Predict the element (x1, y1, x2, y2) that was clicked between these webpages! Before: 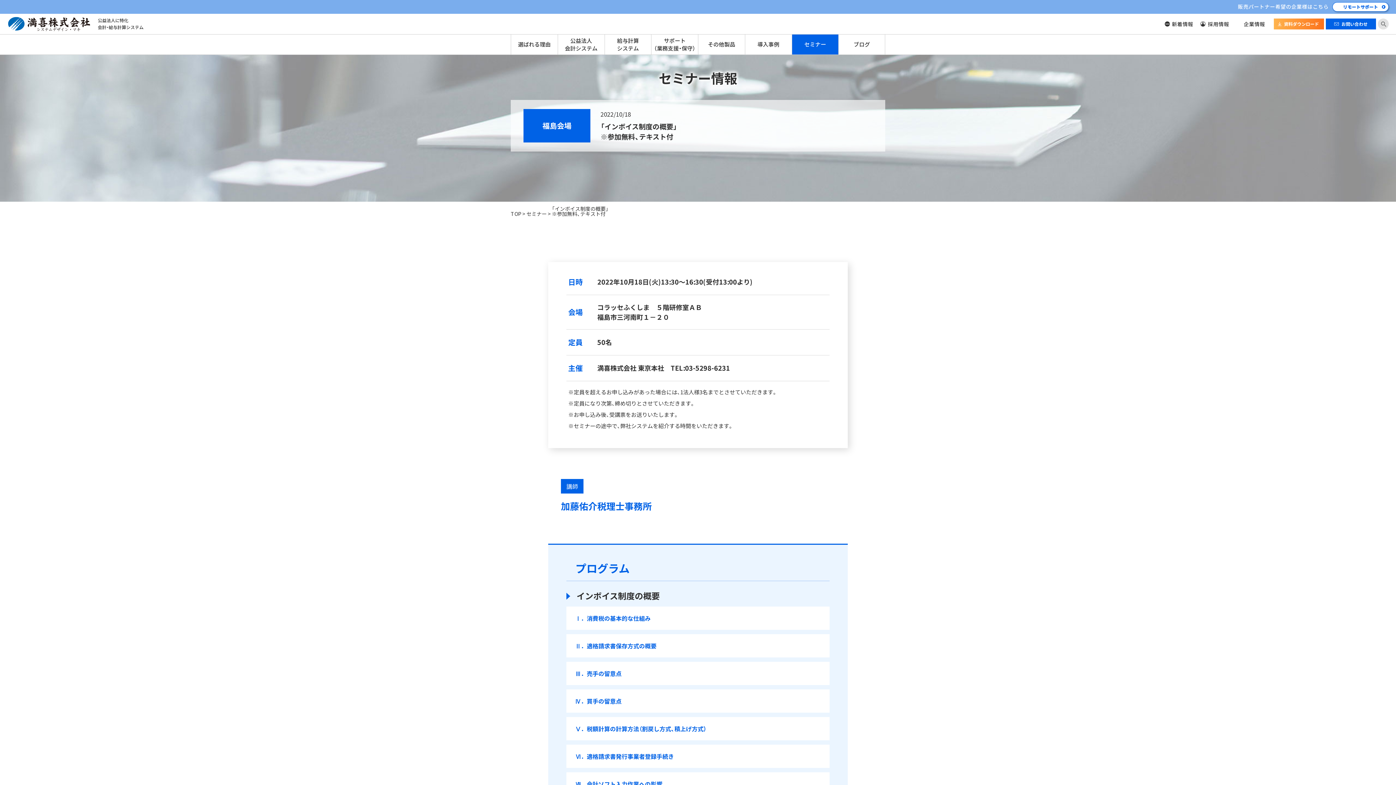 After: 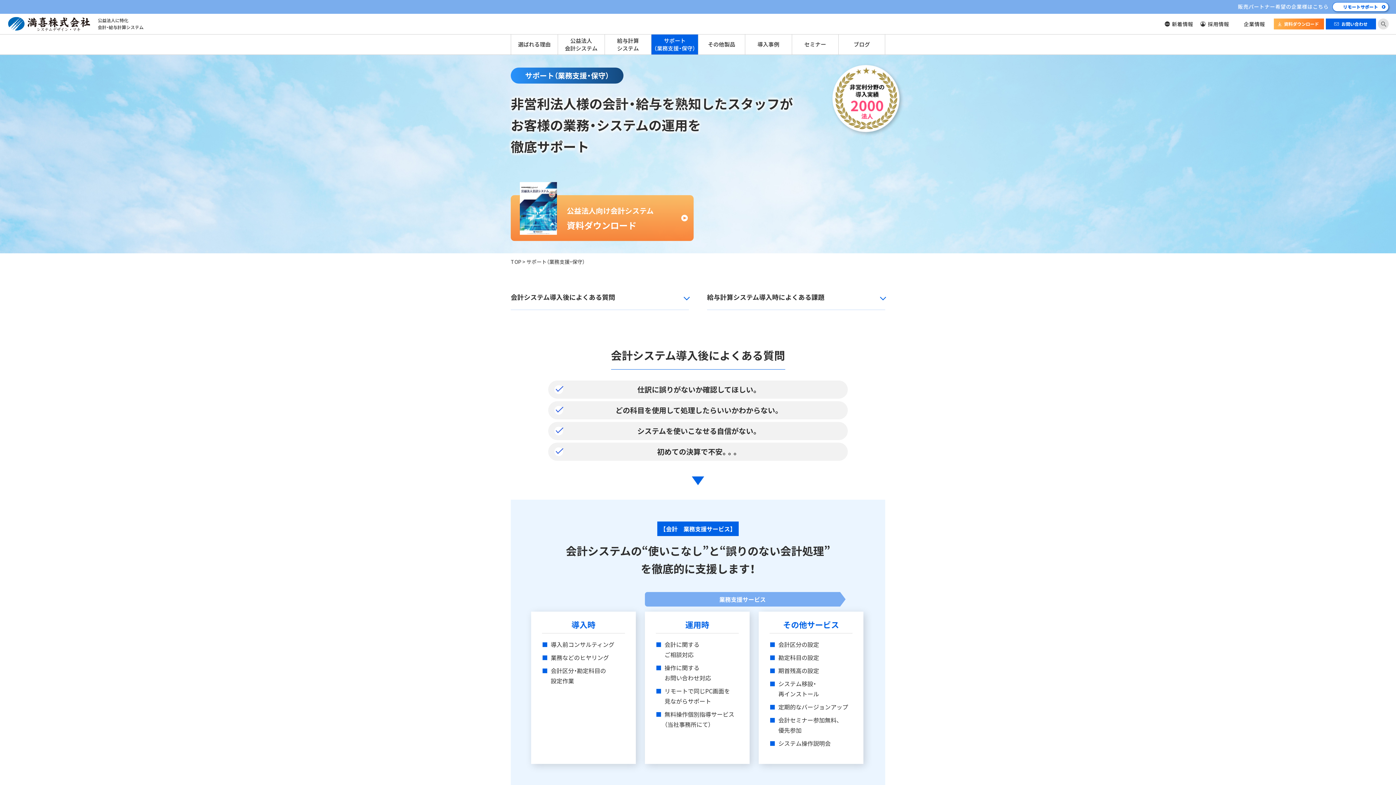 Action: label: サポート
（業務支援・保守） bbox: (651, 34, 698, 54)